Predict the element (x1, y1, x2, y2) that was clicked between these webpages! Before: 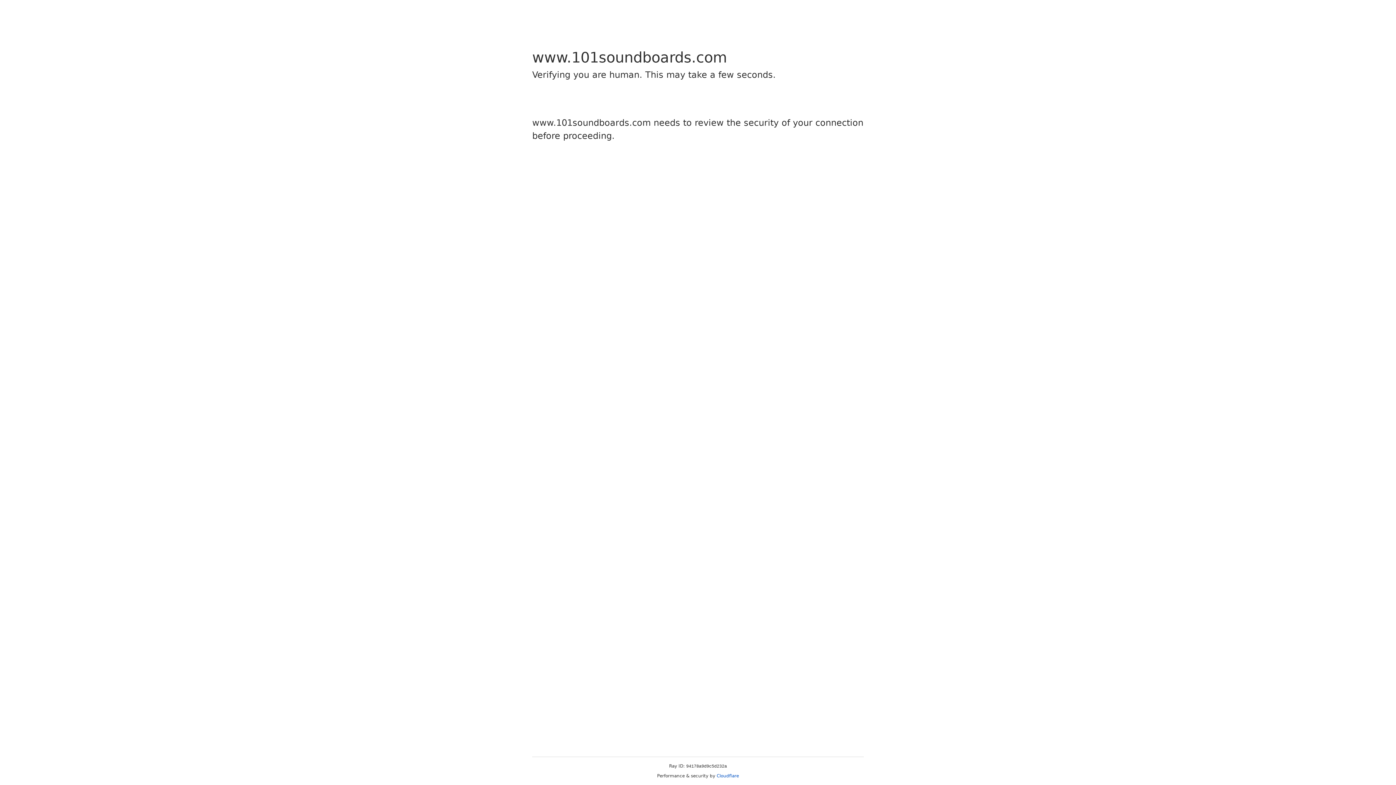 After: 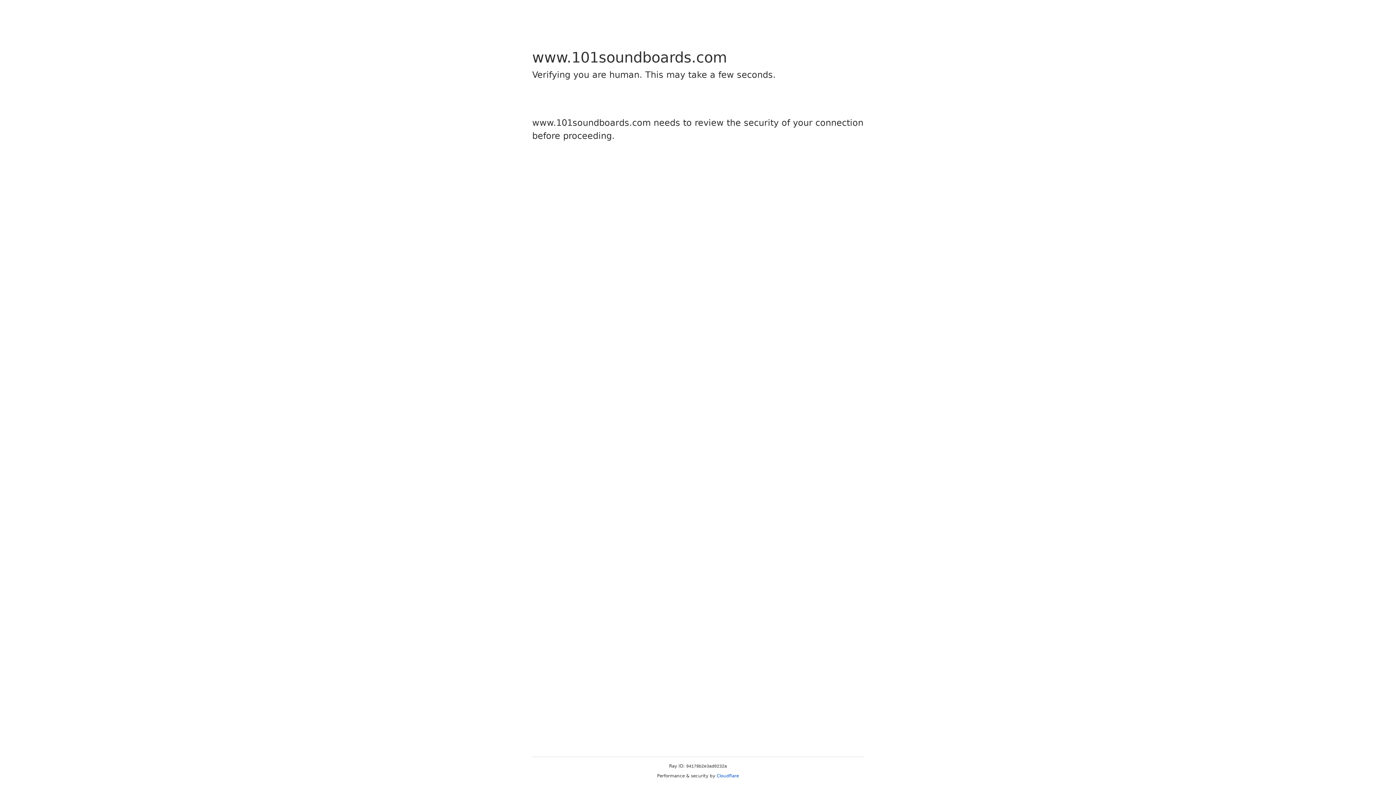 Action: label: Cloudflare bbox: (716, 773, 739, 778)